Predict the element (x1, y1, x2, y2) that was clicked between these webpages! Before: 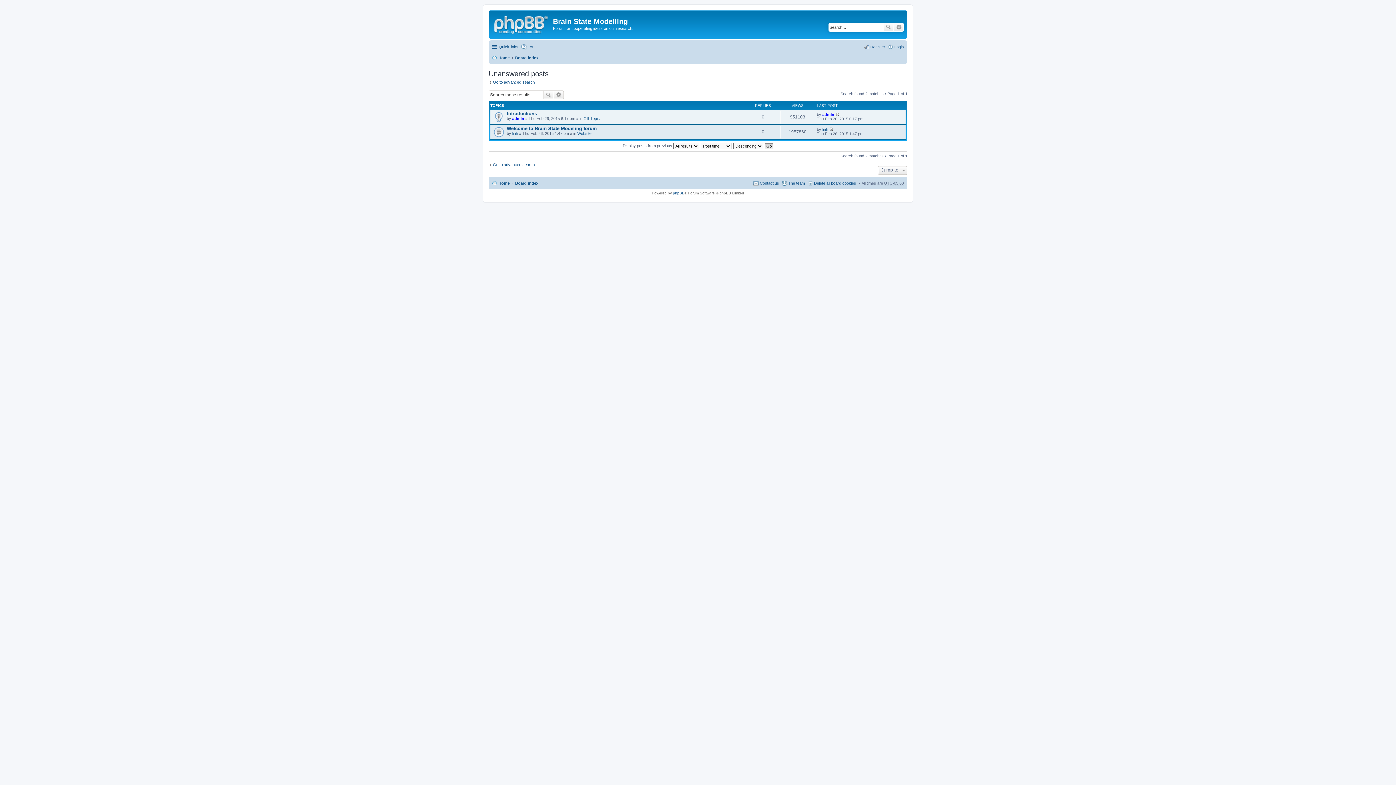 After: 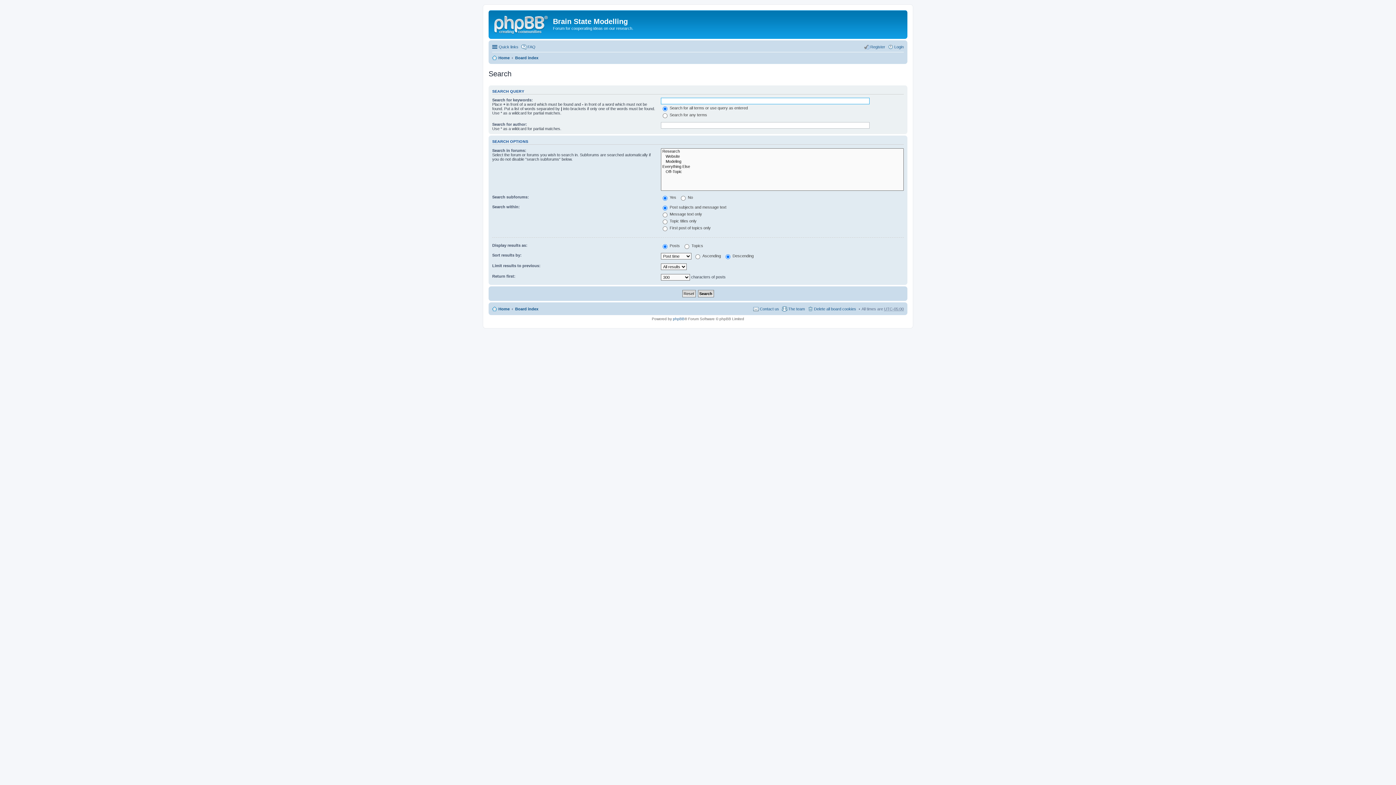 Action: bbox: (488, 162, 534, 167) label: Go to advanced search